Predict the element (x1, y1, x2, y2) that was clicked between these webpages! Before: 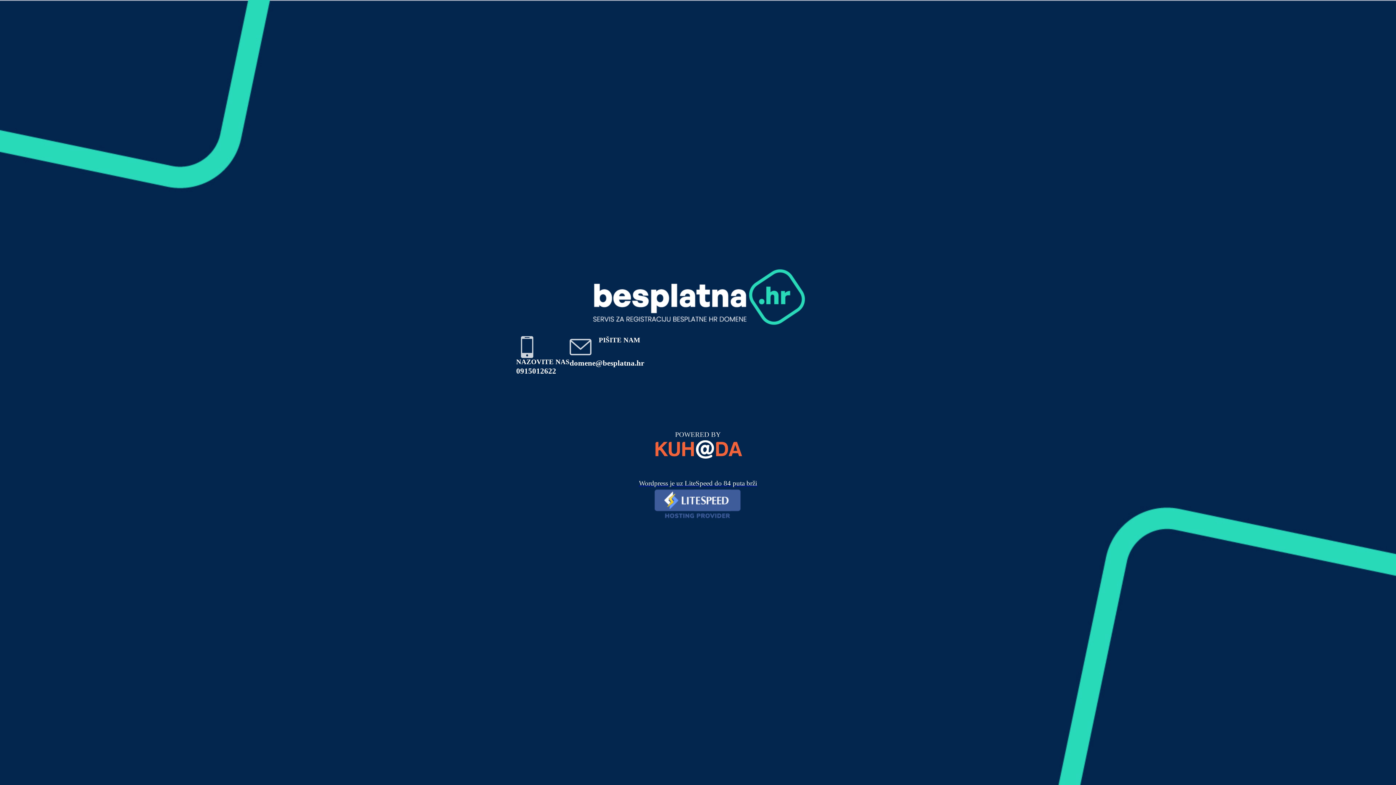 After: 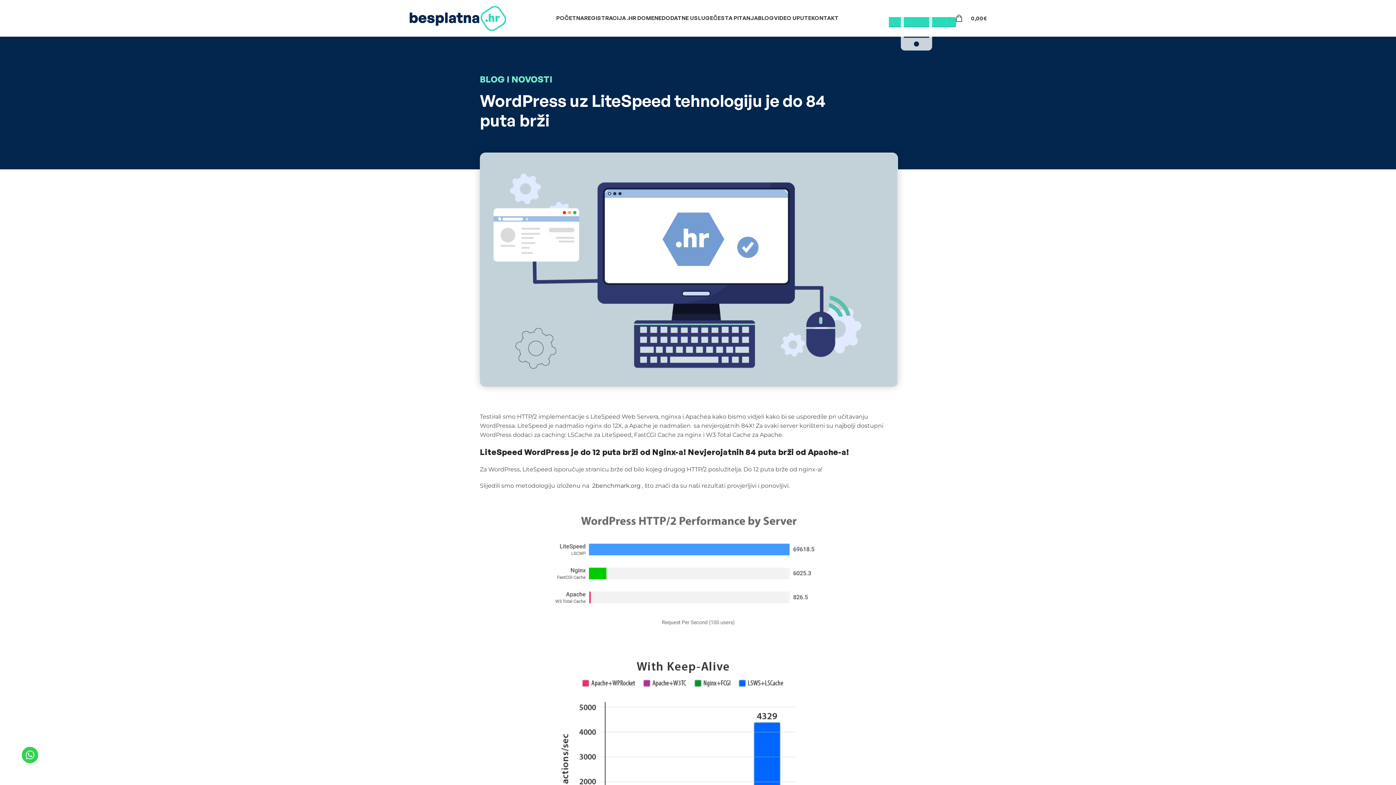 Action: label: Wordpress je uz LiteSpeed do 84 puta brži bbox: (639, 479, 757, 520)